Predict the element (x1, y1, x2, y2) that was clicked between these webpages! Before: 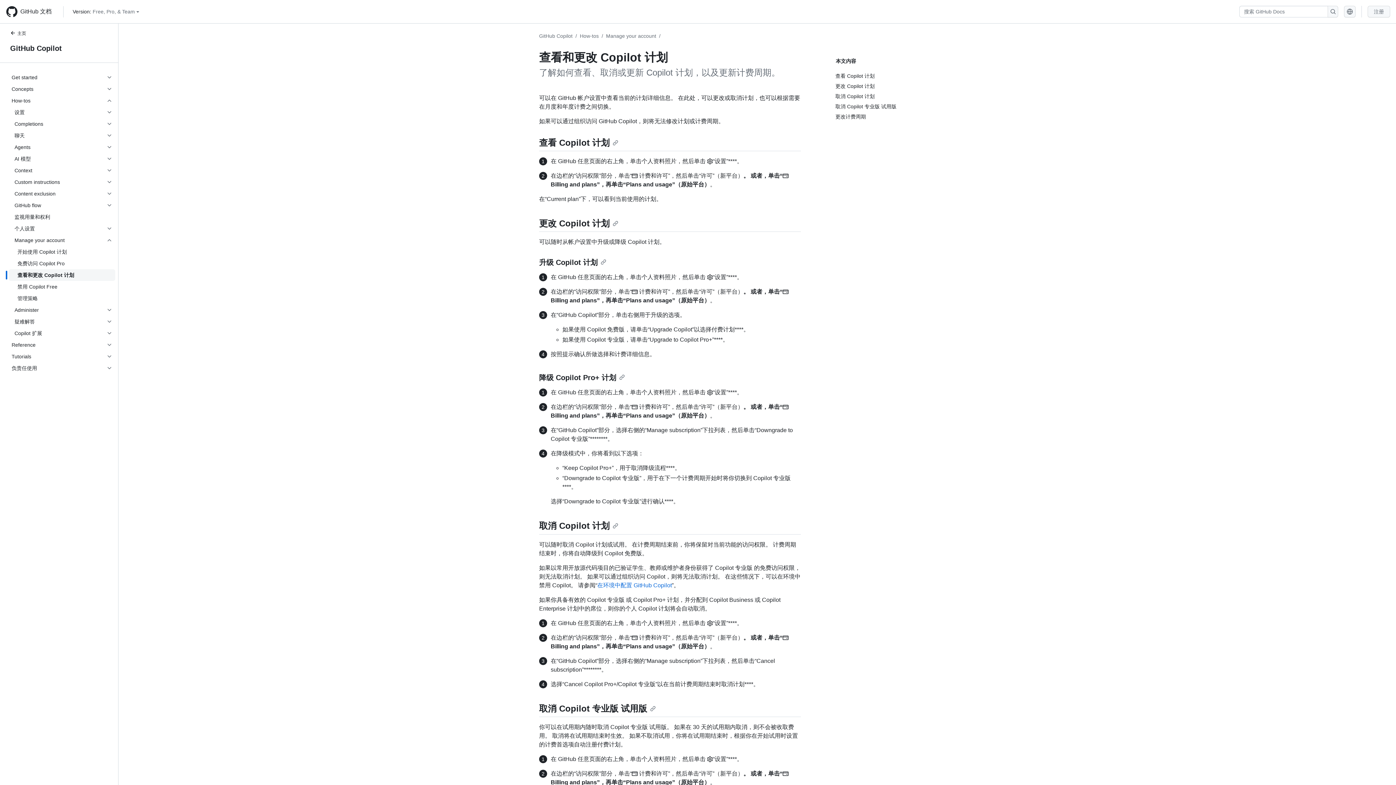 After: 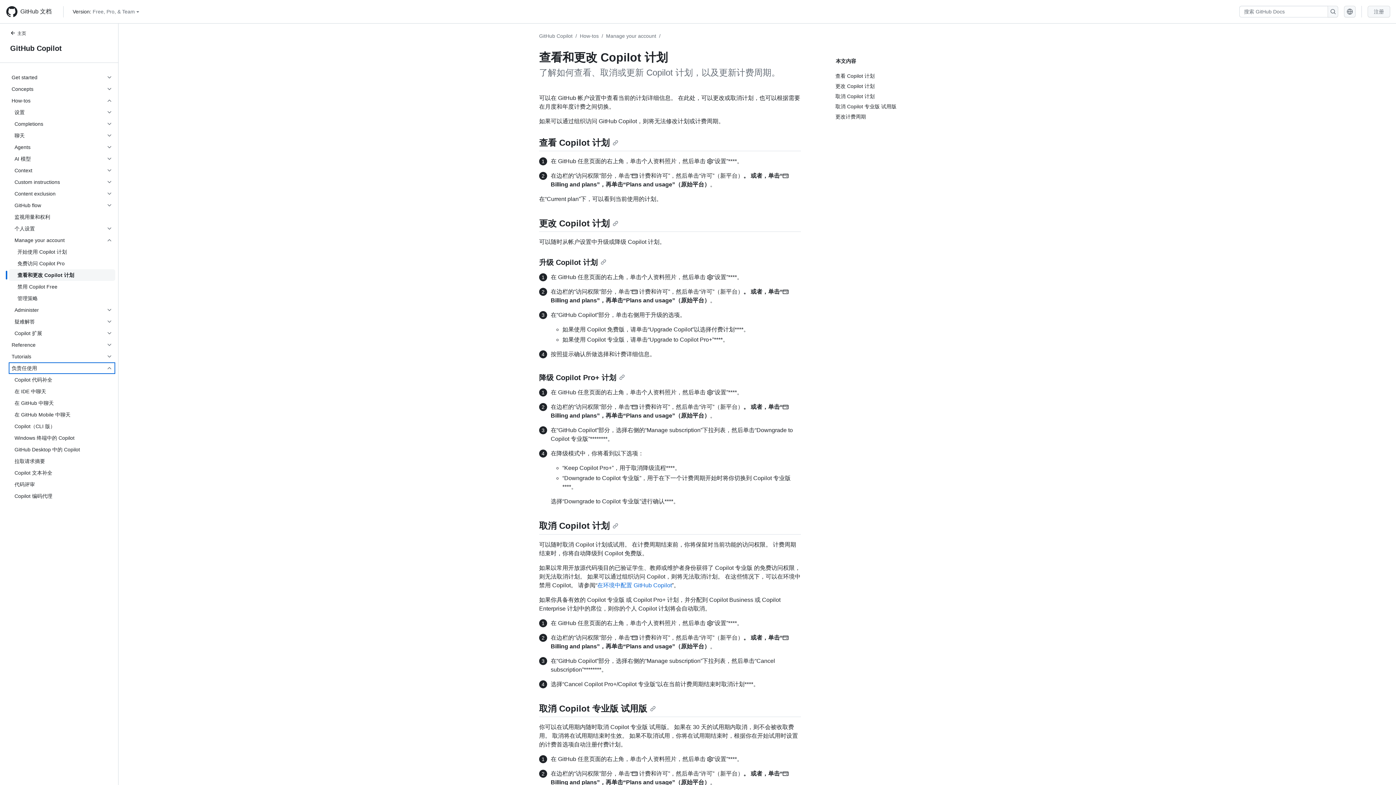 Action: bbox: (8, 362, 115, 374) label: 负责任使用